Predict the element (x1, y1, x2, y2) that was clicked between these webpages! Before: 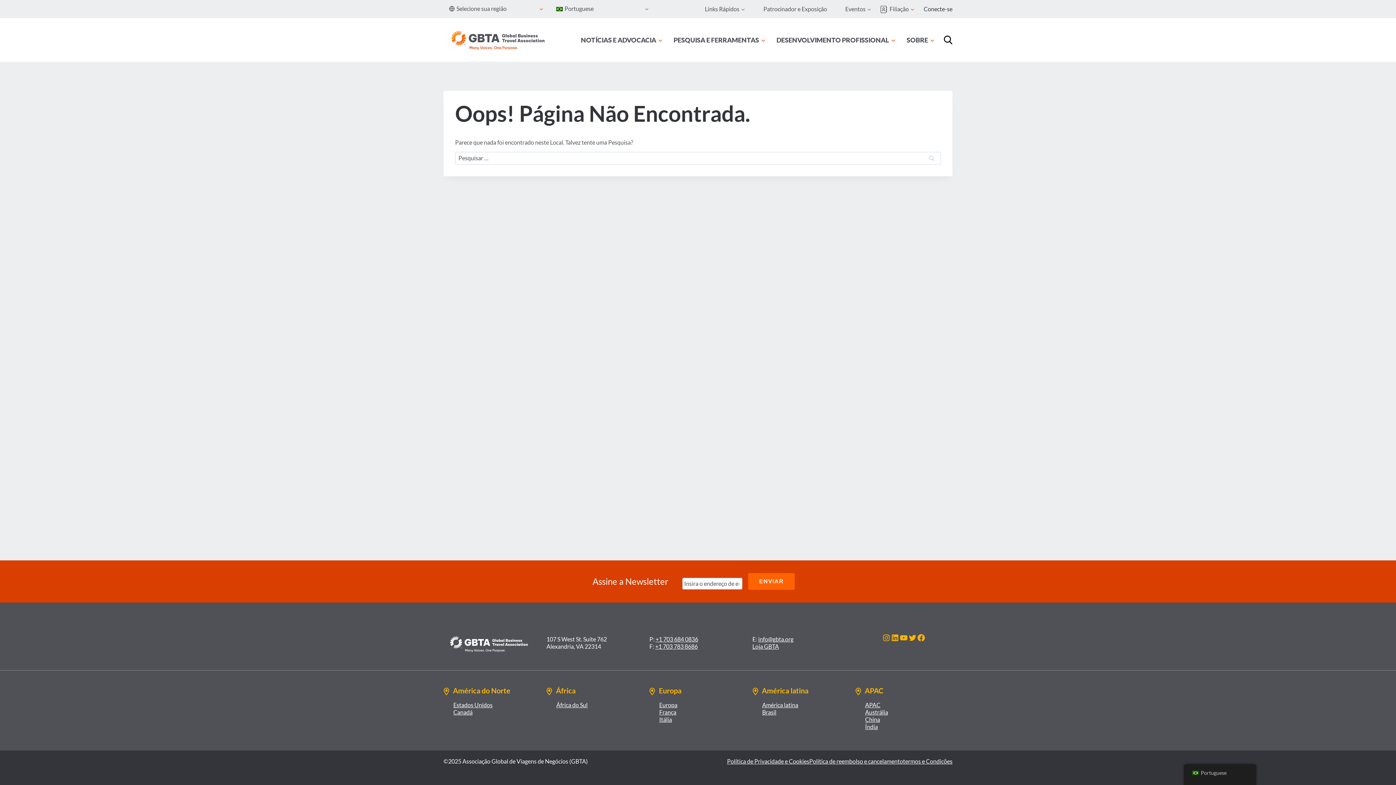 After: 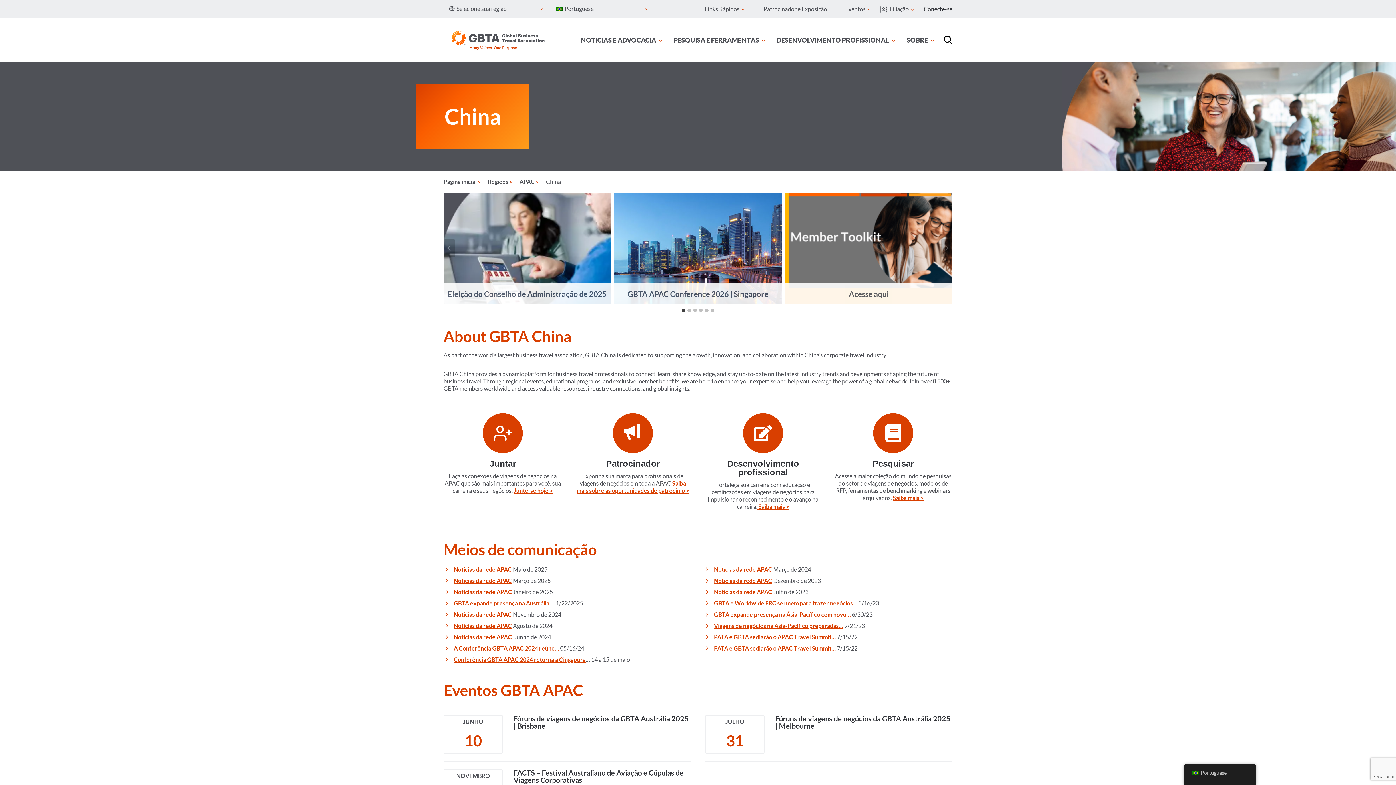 Action: label: China bbox: (865, 716, 880, 723)